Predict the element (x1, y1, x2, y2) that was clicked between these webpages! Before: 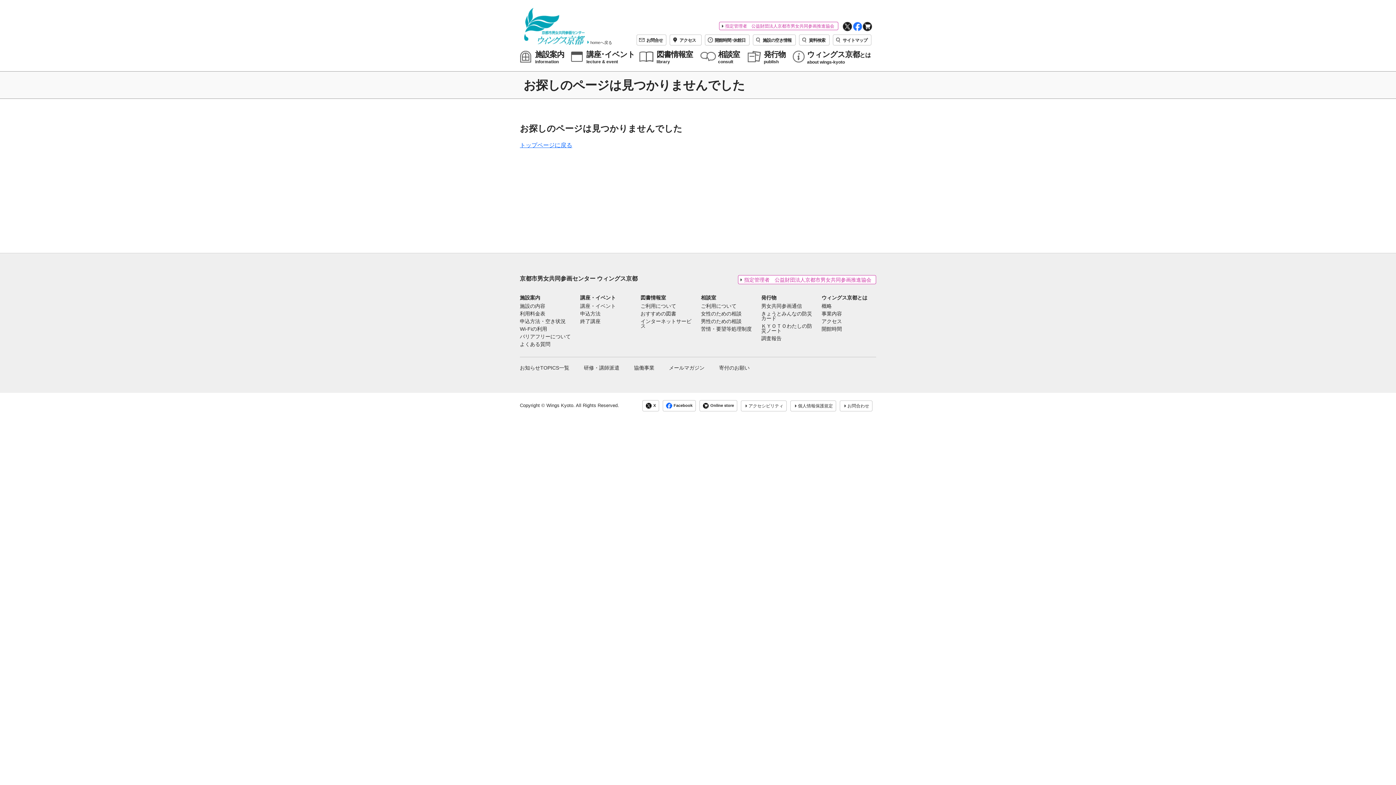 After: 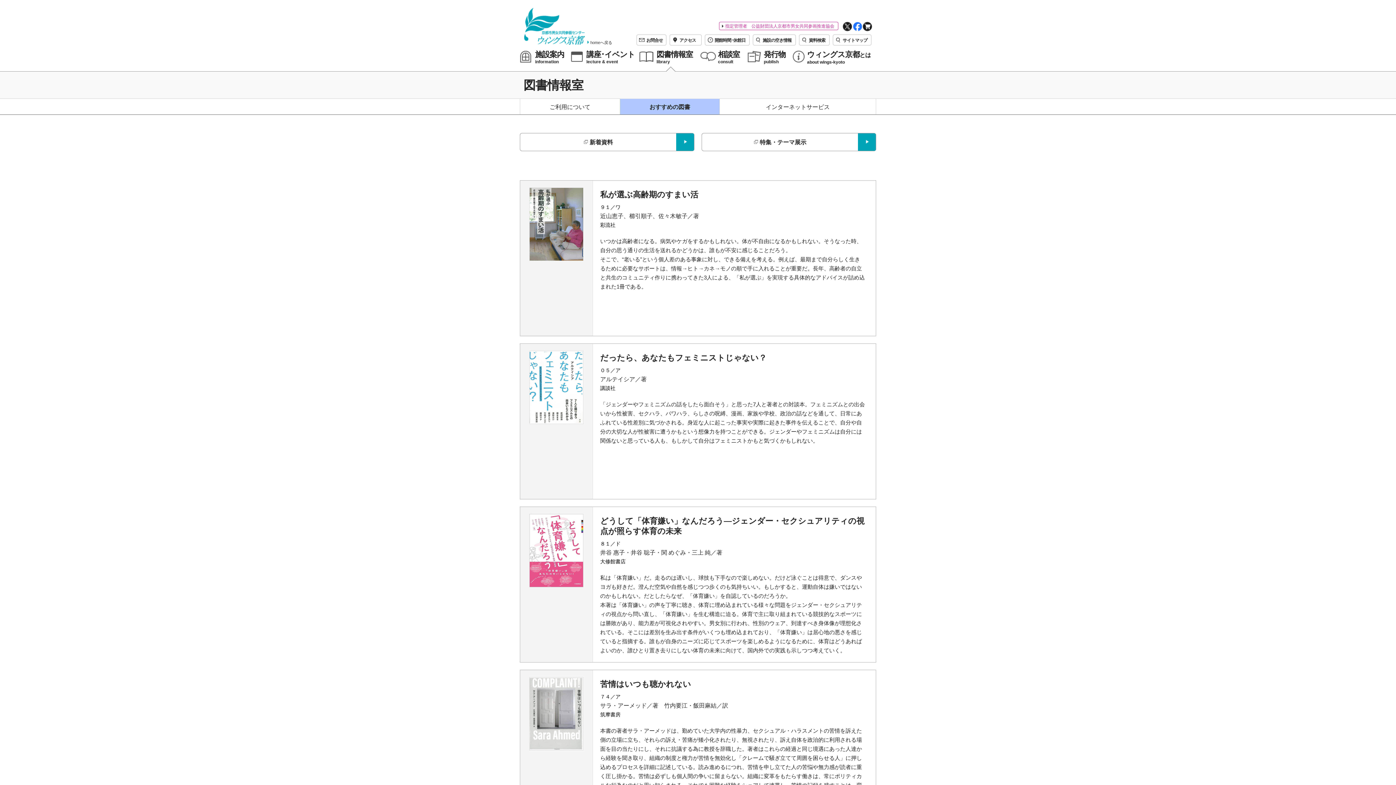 Action: bbox: (640, 311, 676, 316) label: おすすめの図書